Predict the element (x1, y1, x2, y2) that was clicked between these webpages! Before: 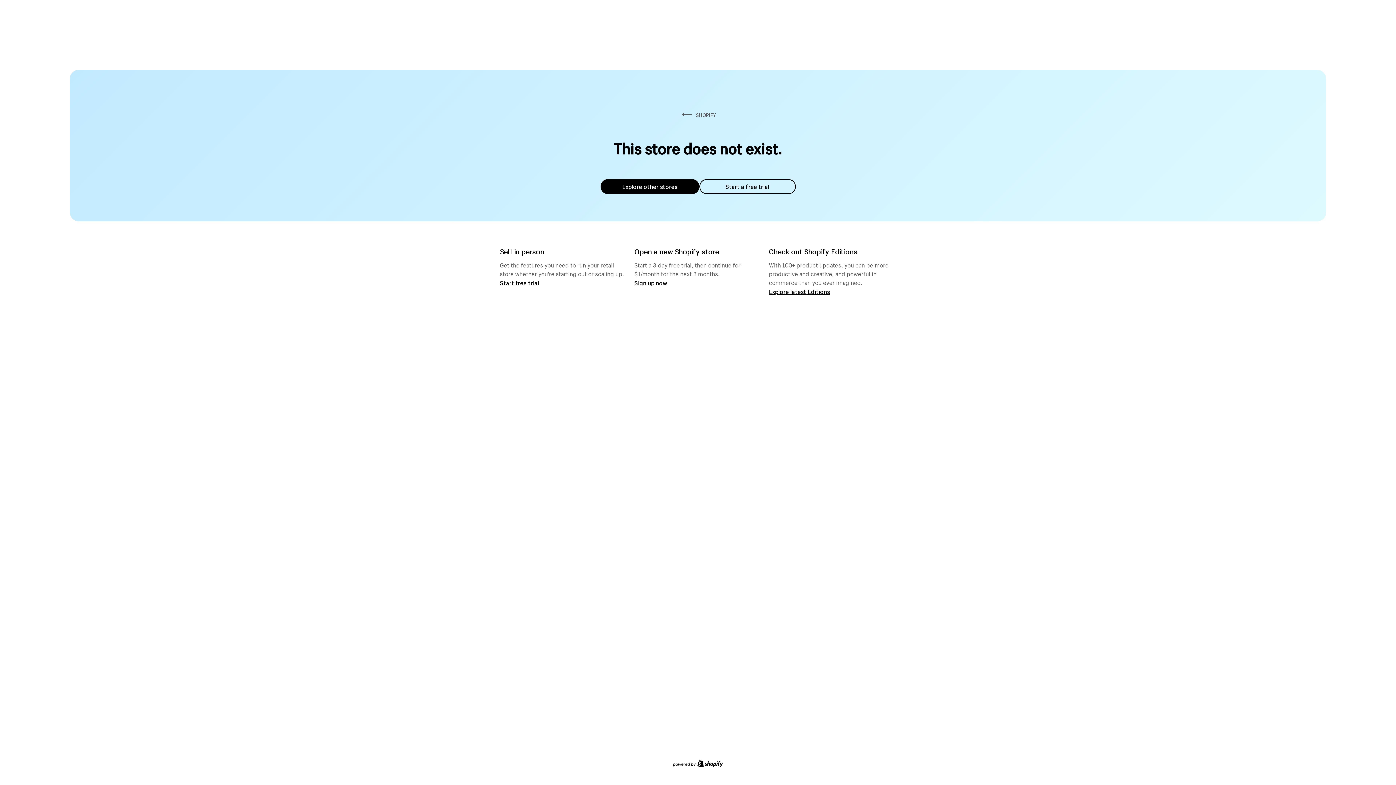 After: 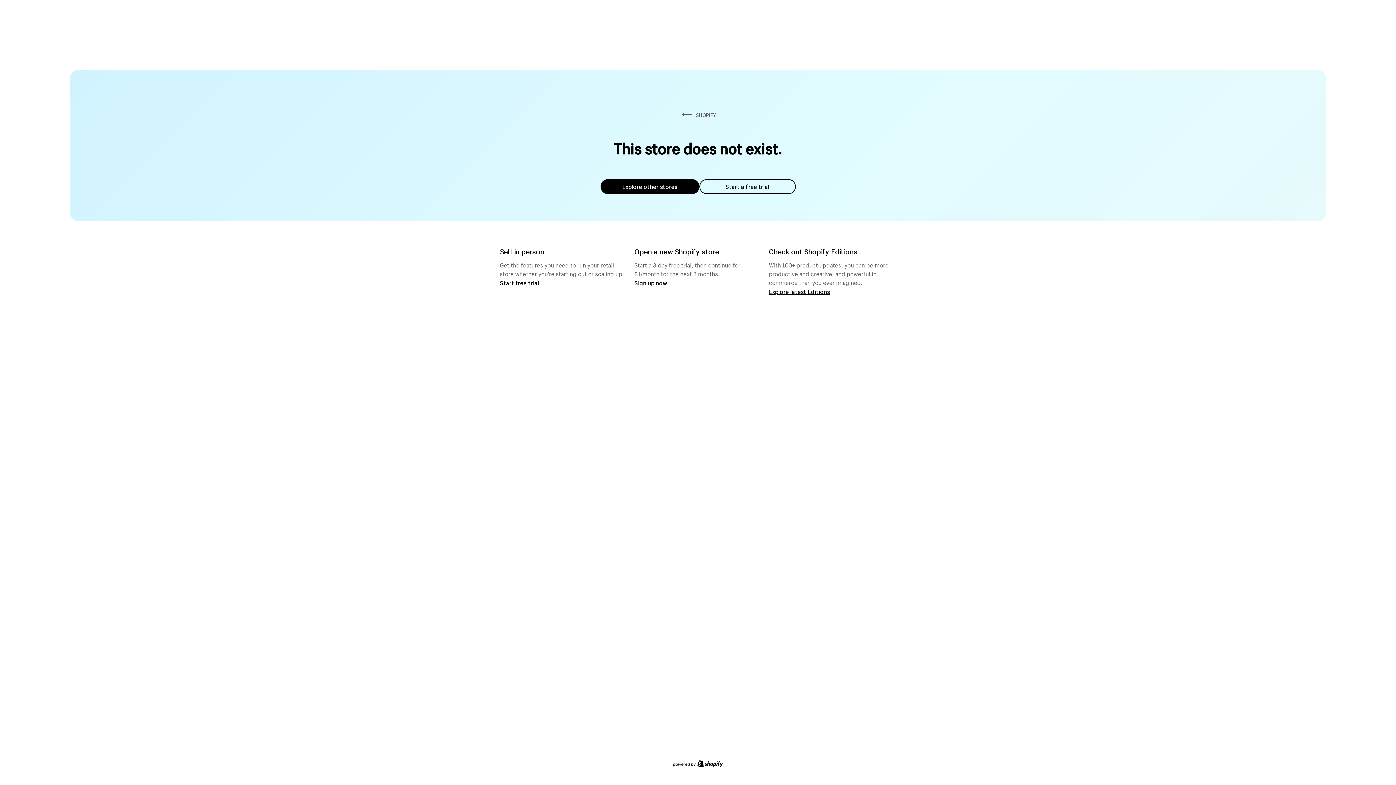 Action: bbox: (600, 179, 699, 194) label: Explore other stores